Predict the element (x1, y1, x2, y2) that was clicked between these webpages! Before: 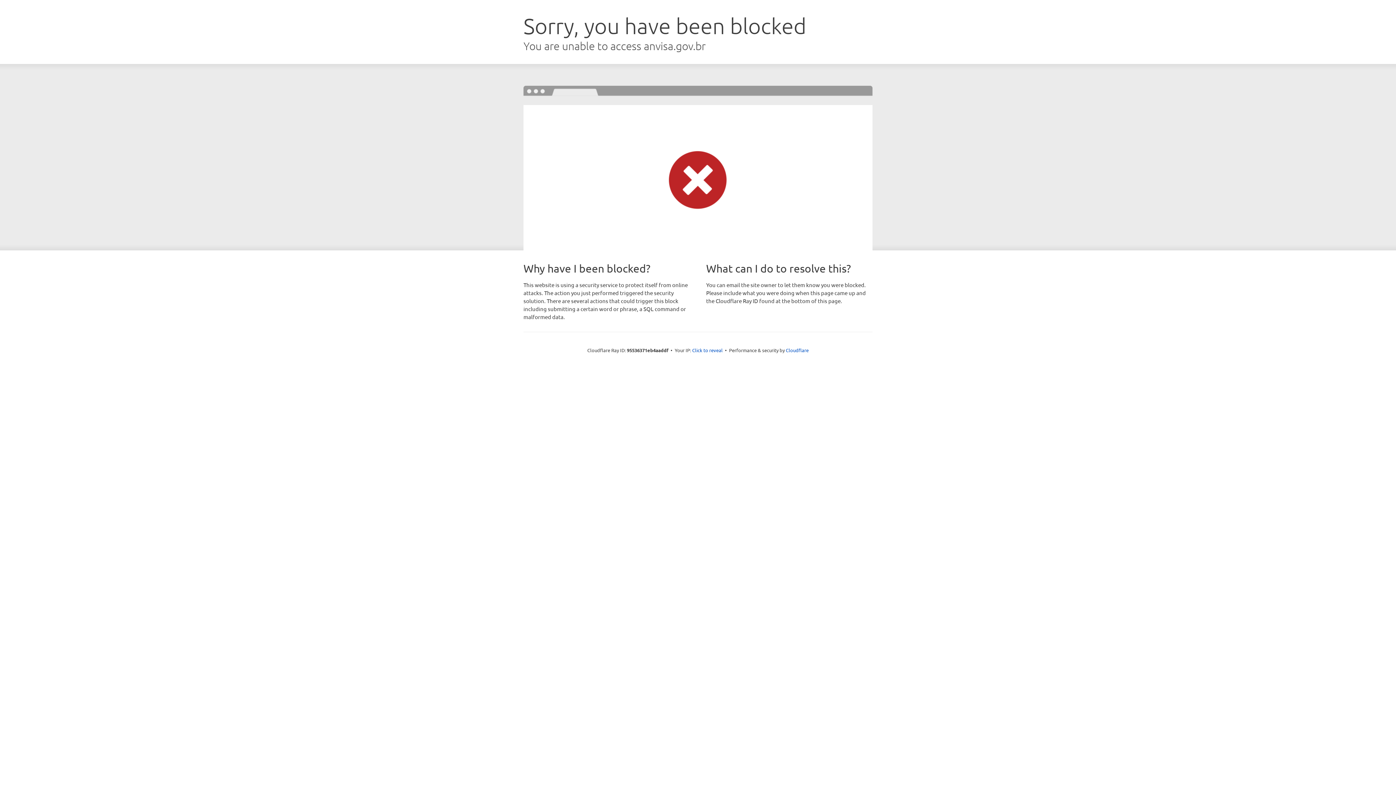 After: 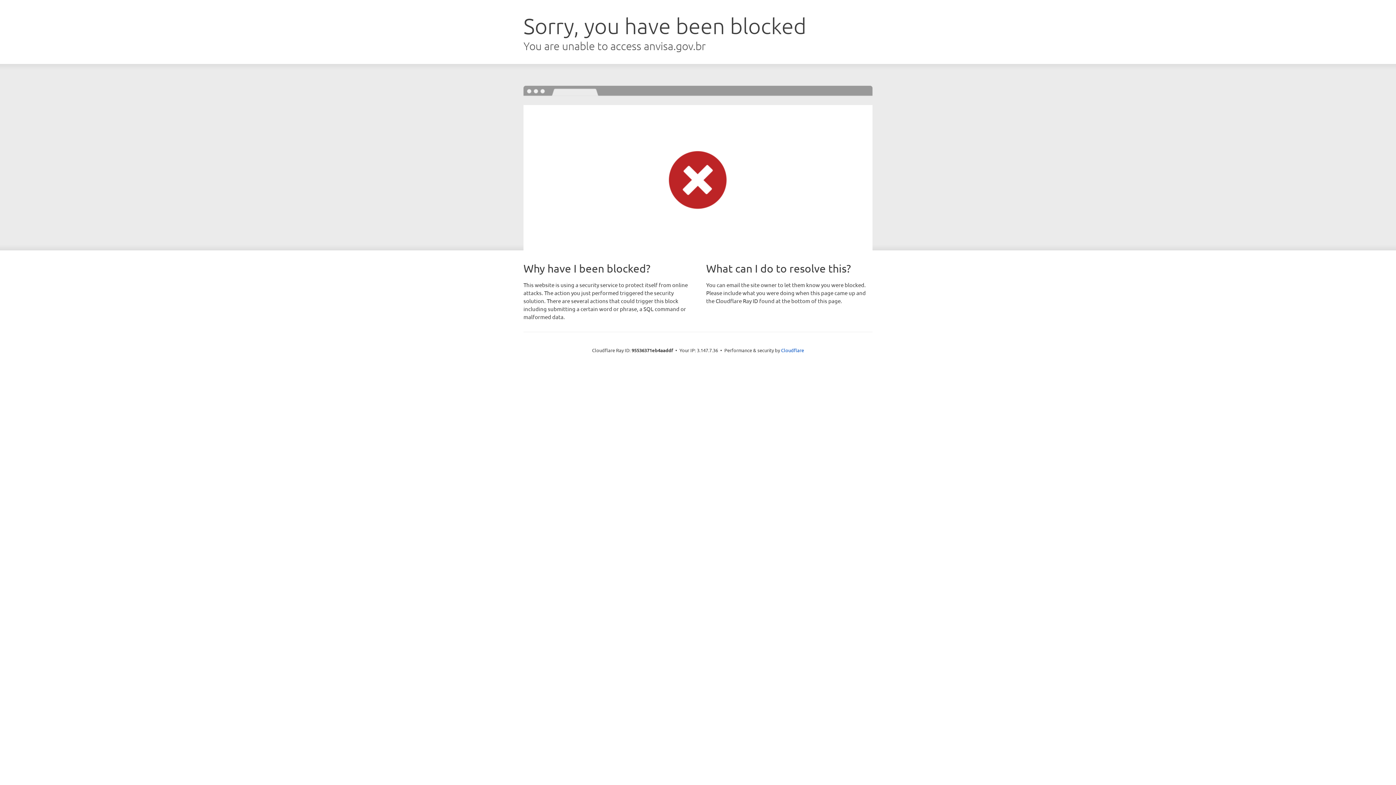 Action: bbox: (692, 346, 722, 353) label: Click to reveal